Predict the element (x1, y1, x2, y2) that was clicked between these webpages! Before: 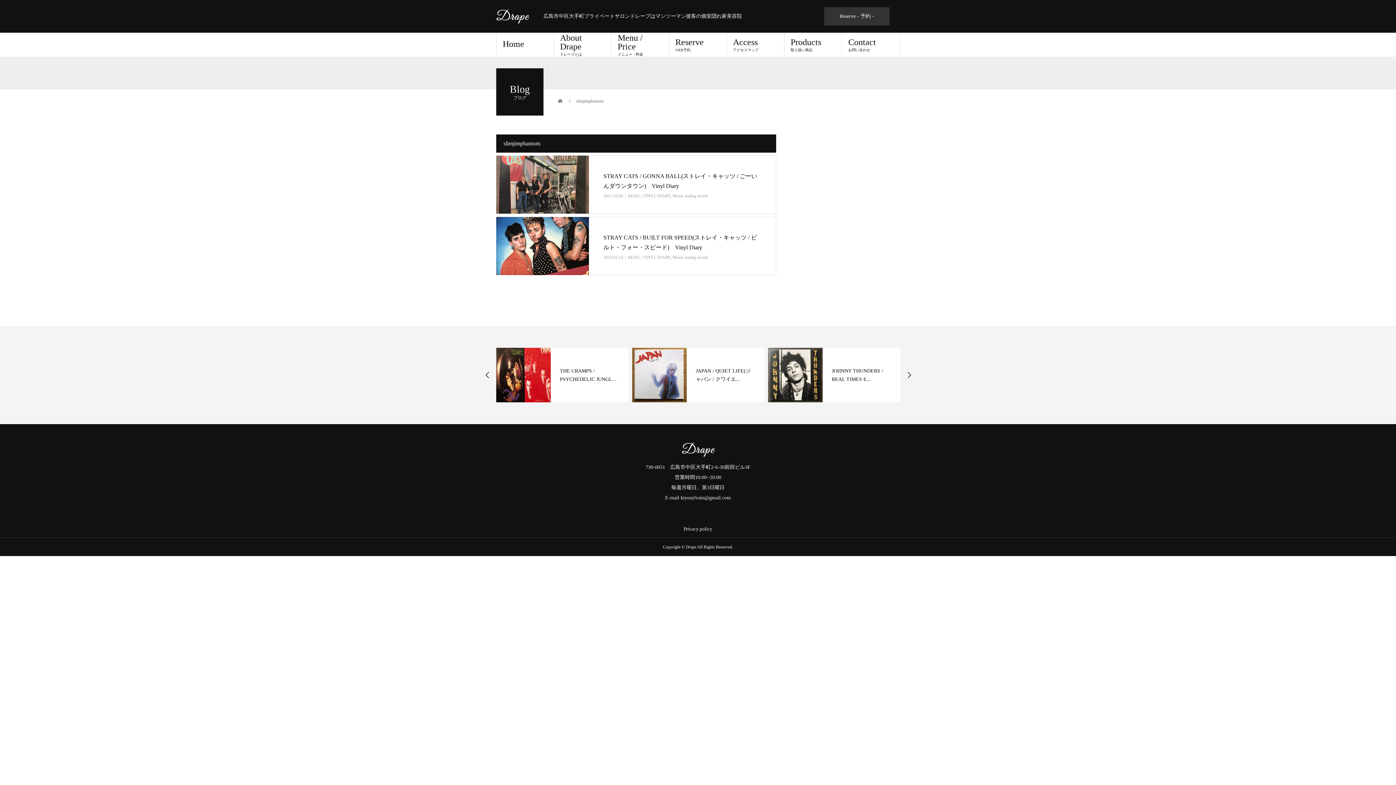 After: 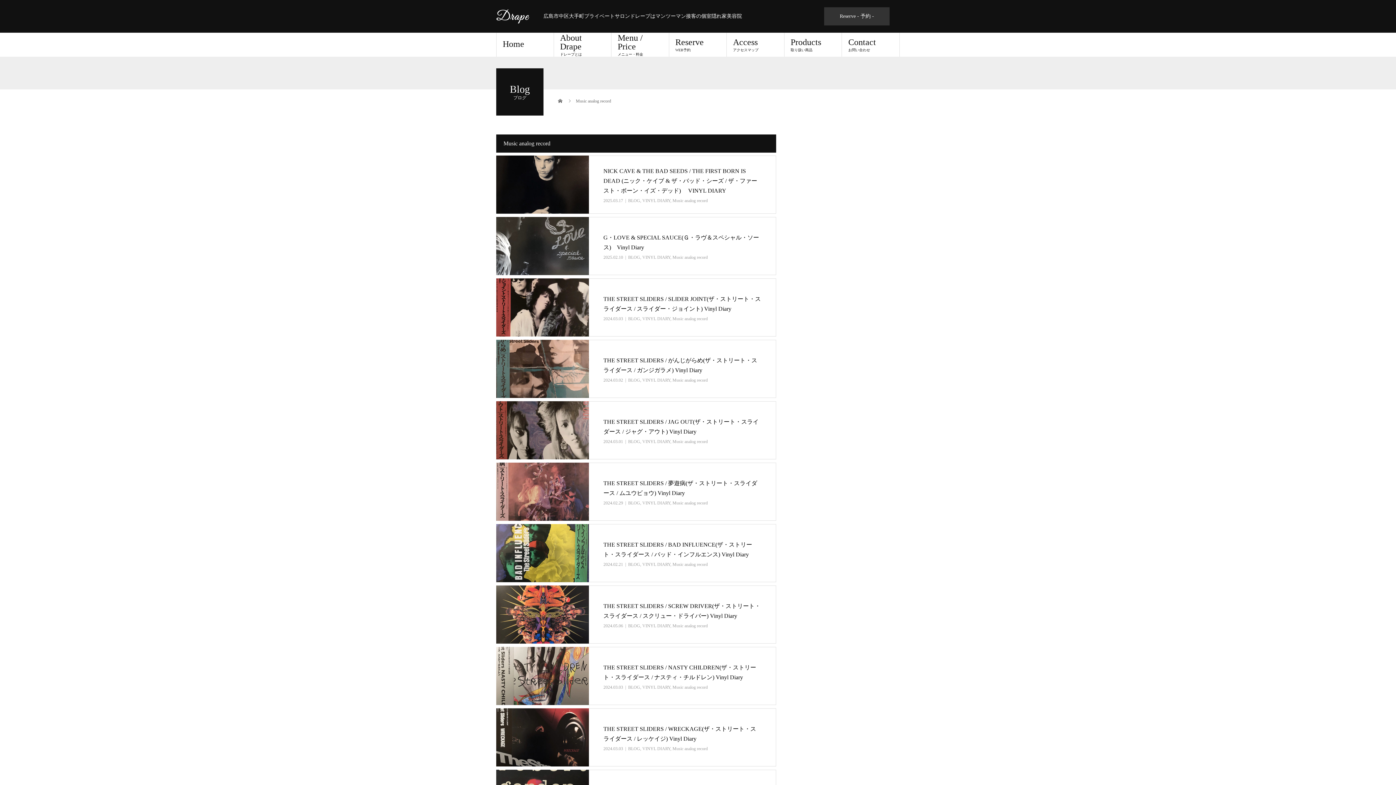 Action: bbox: (672, 254, 707, 259) label: Music analog record